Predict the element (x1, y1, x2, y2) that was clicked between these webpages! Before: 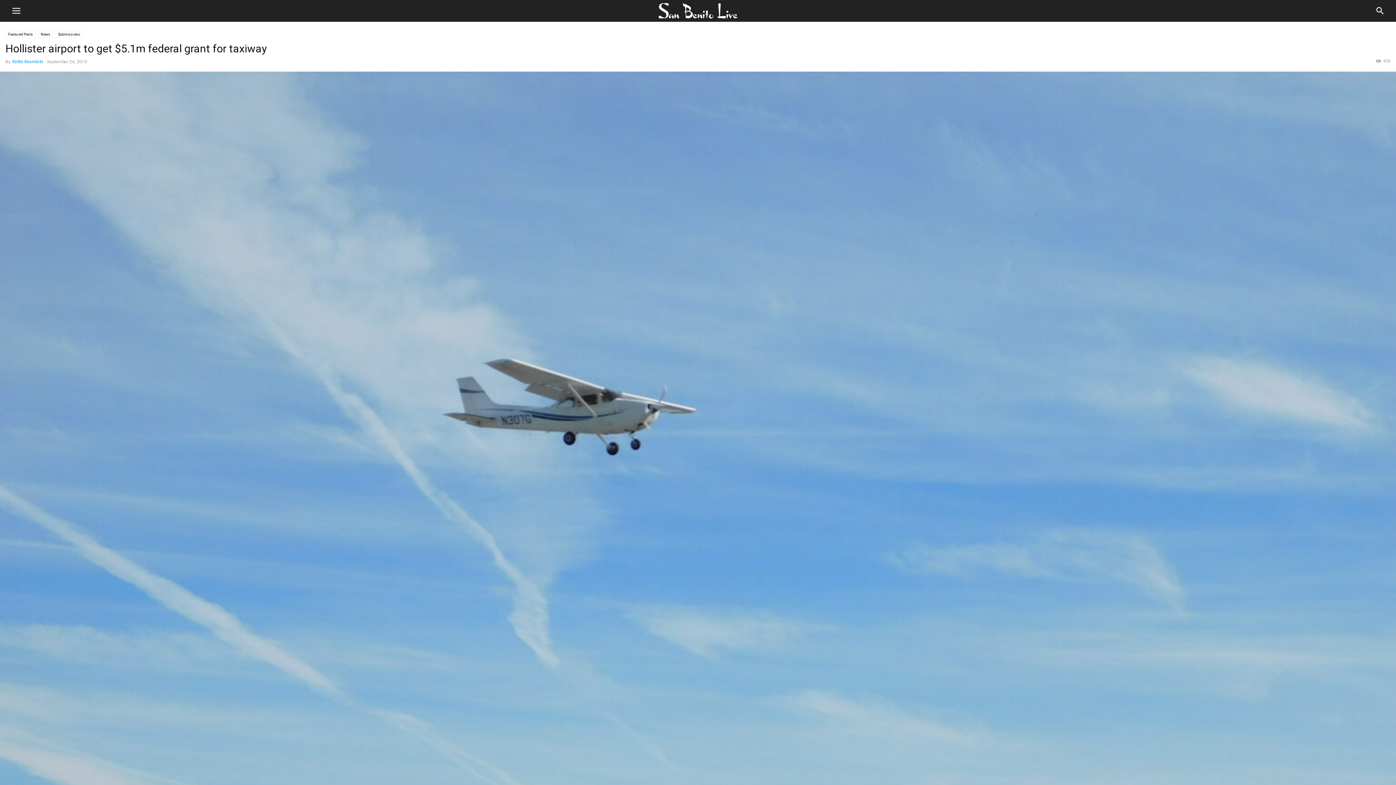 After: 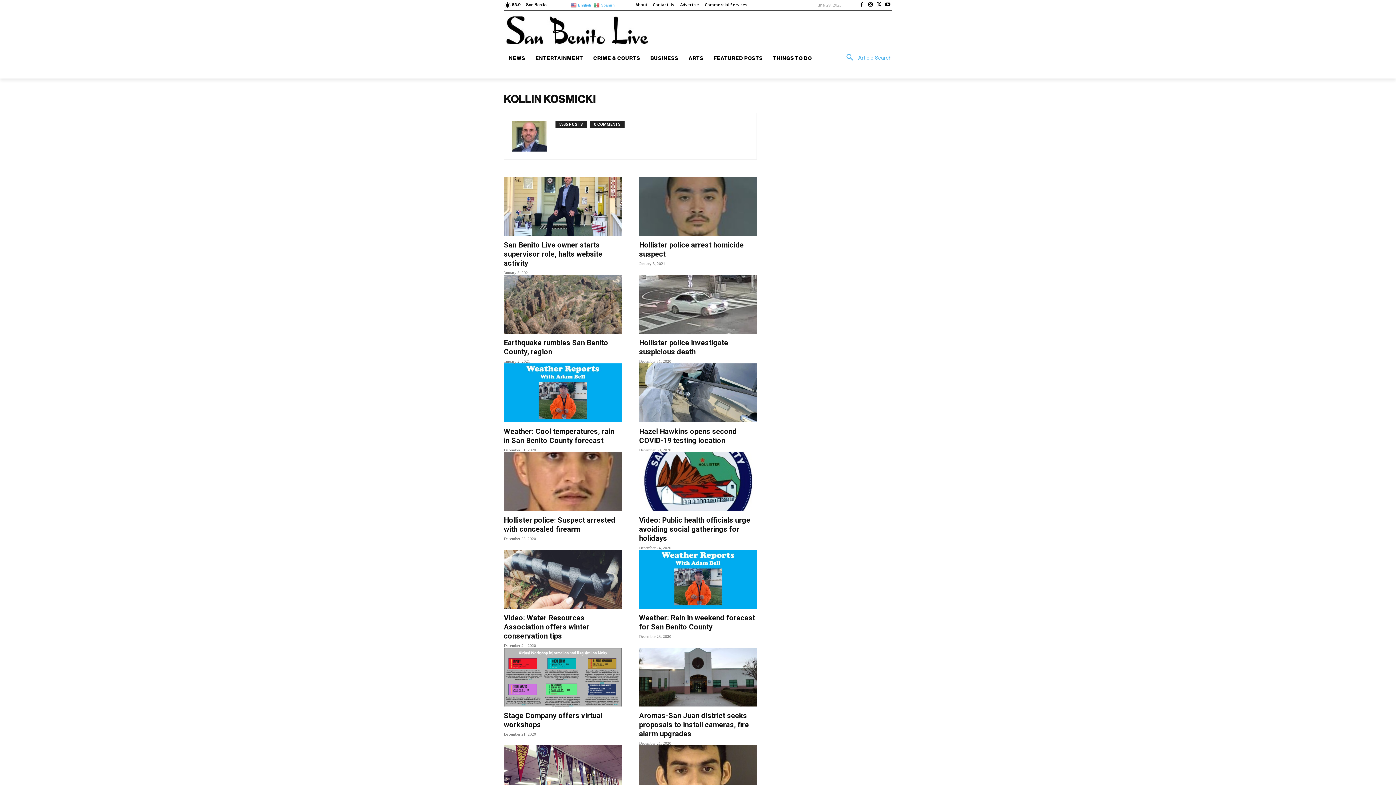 Action: bbox: (12, 59, 42, 64) label: Kollin Kosmicki